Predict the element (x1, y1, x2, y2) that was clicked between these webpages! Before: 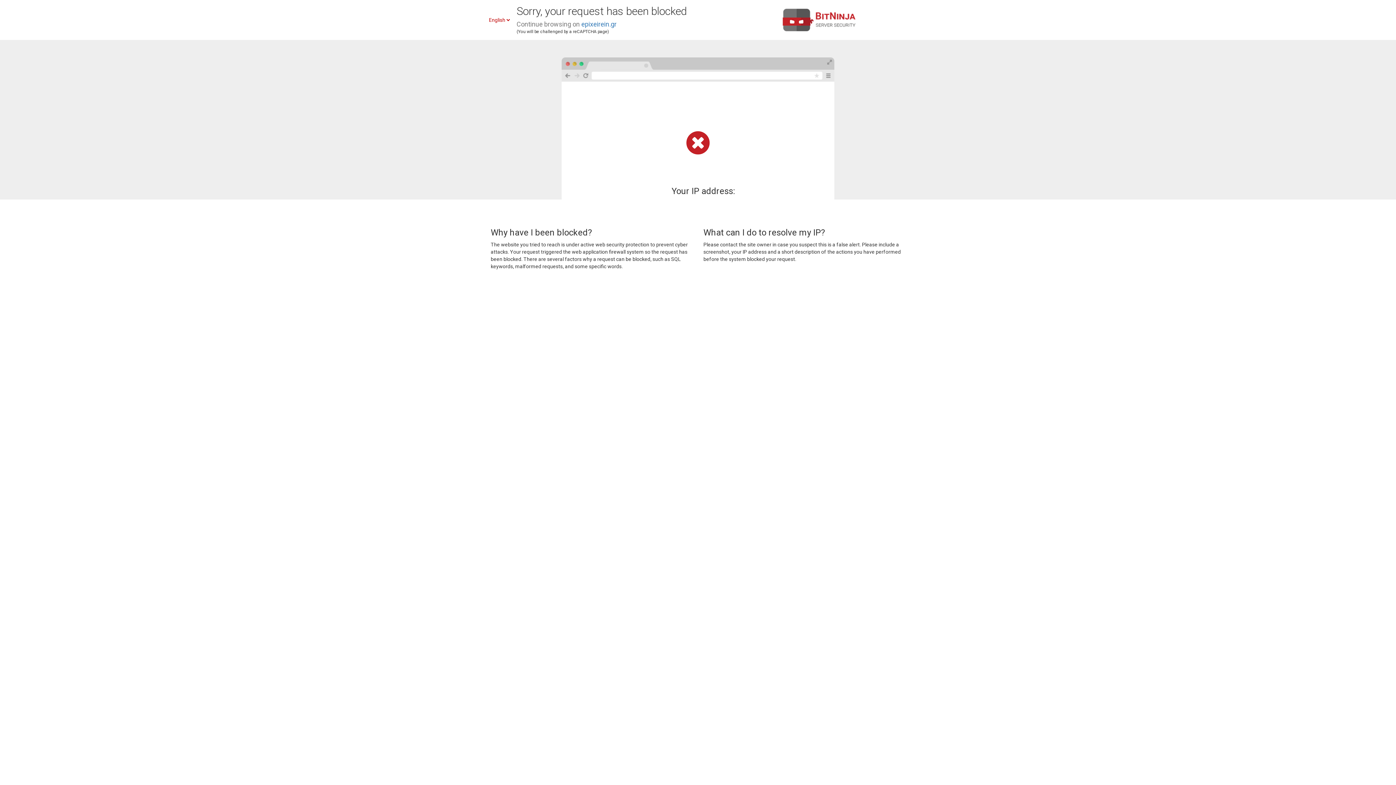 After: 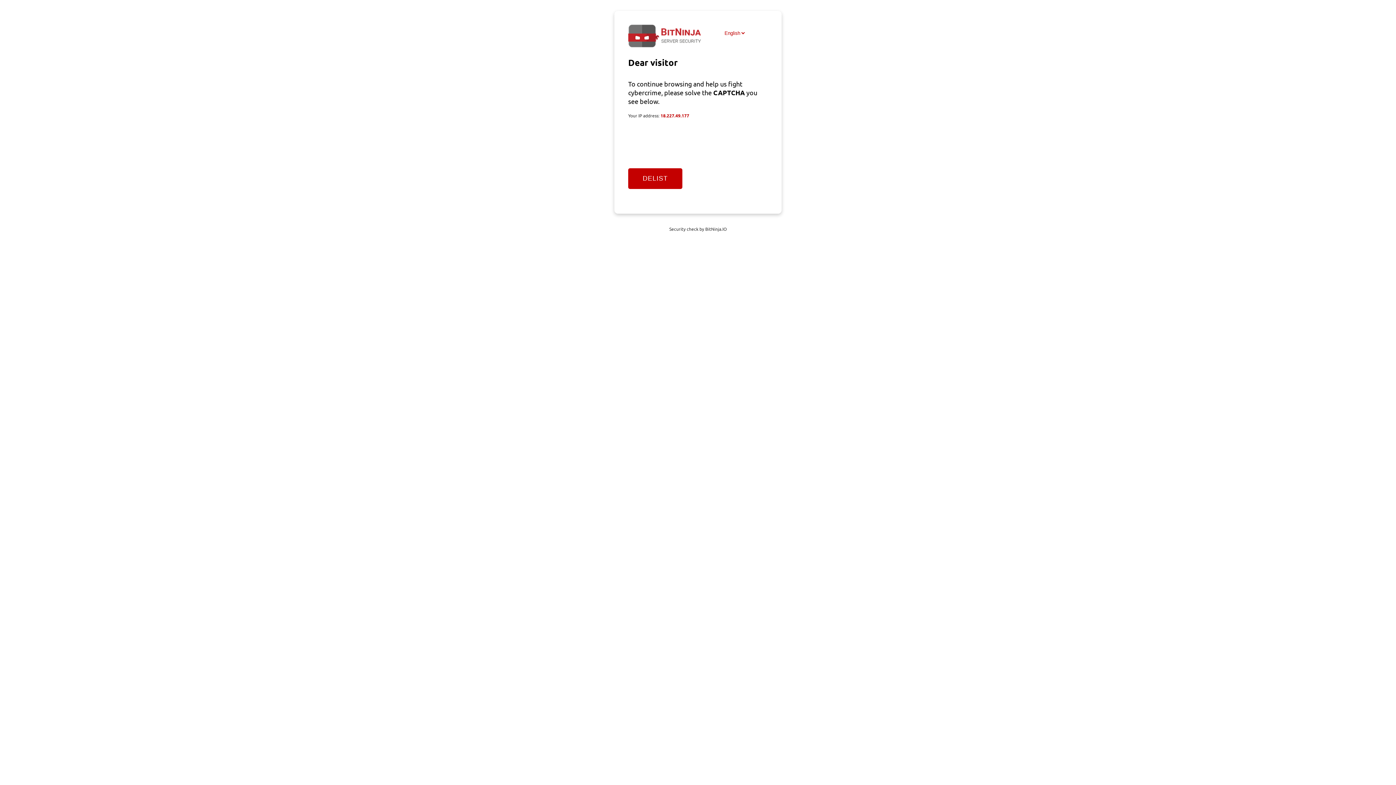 Action: bbox: (581, 20, 616, 28) label: epixeirein.gr